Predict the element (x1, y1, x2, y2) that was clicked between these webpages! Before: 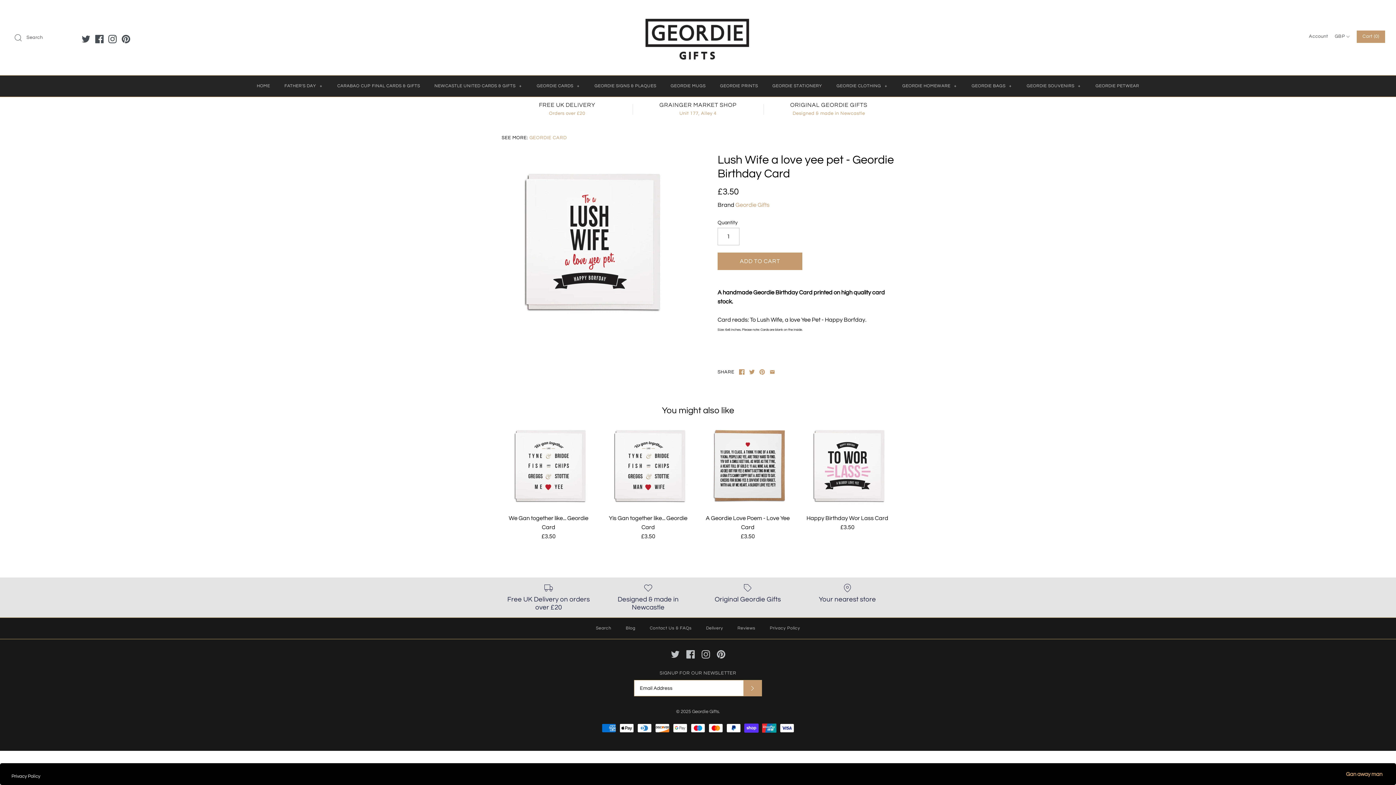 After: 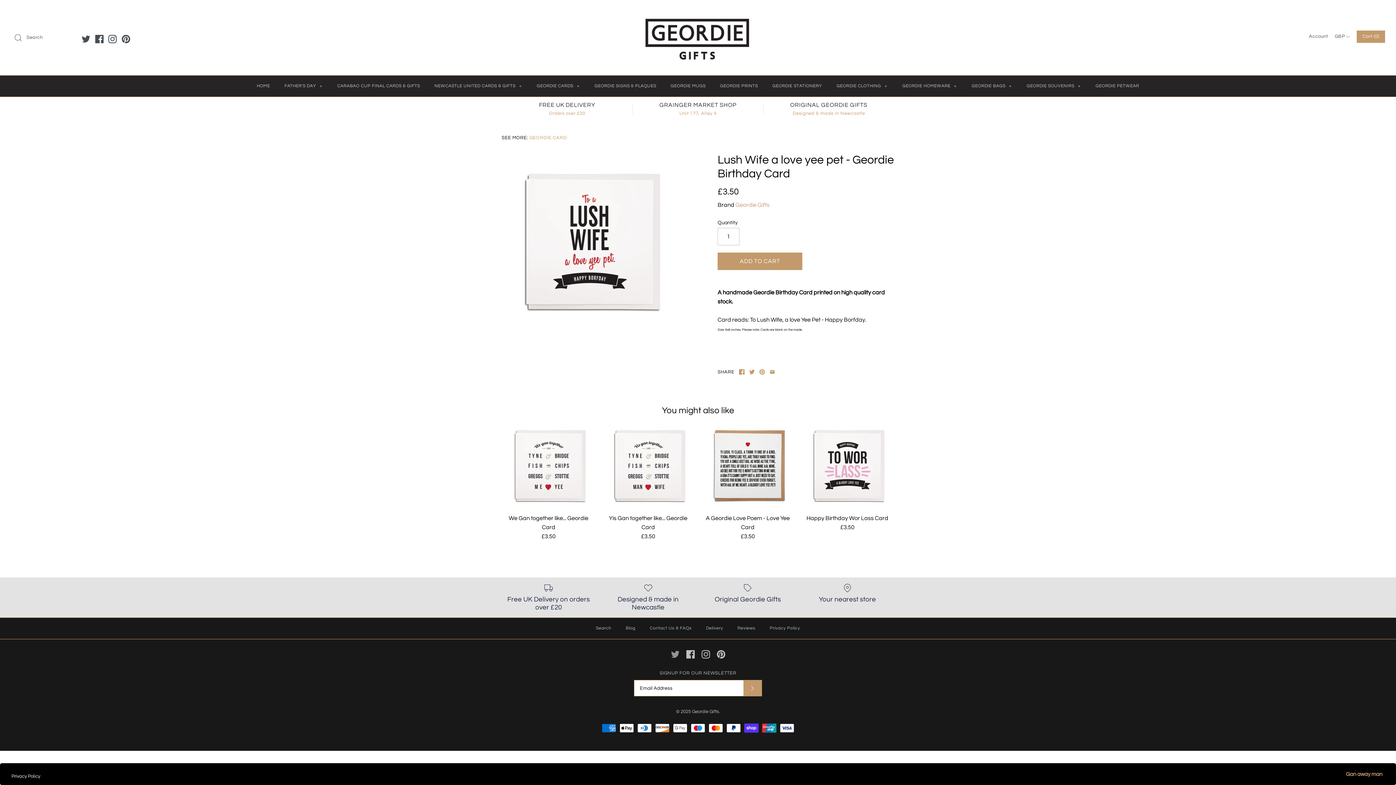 Action: bbox: (671, 650, 679, 659)